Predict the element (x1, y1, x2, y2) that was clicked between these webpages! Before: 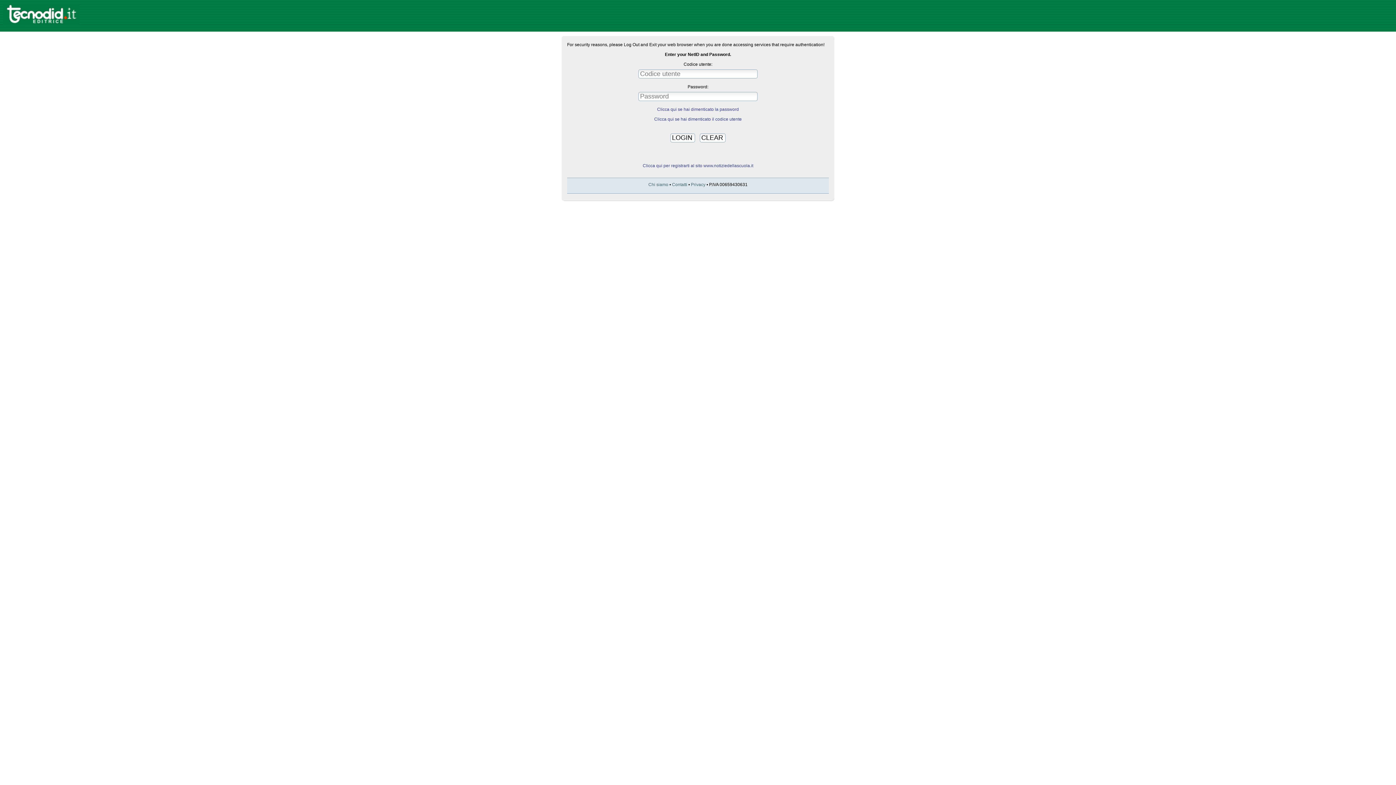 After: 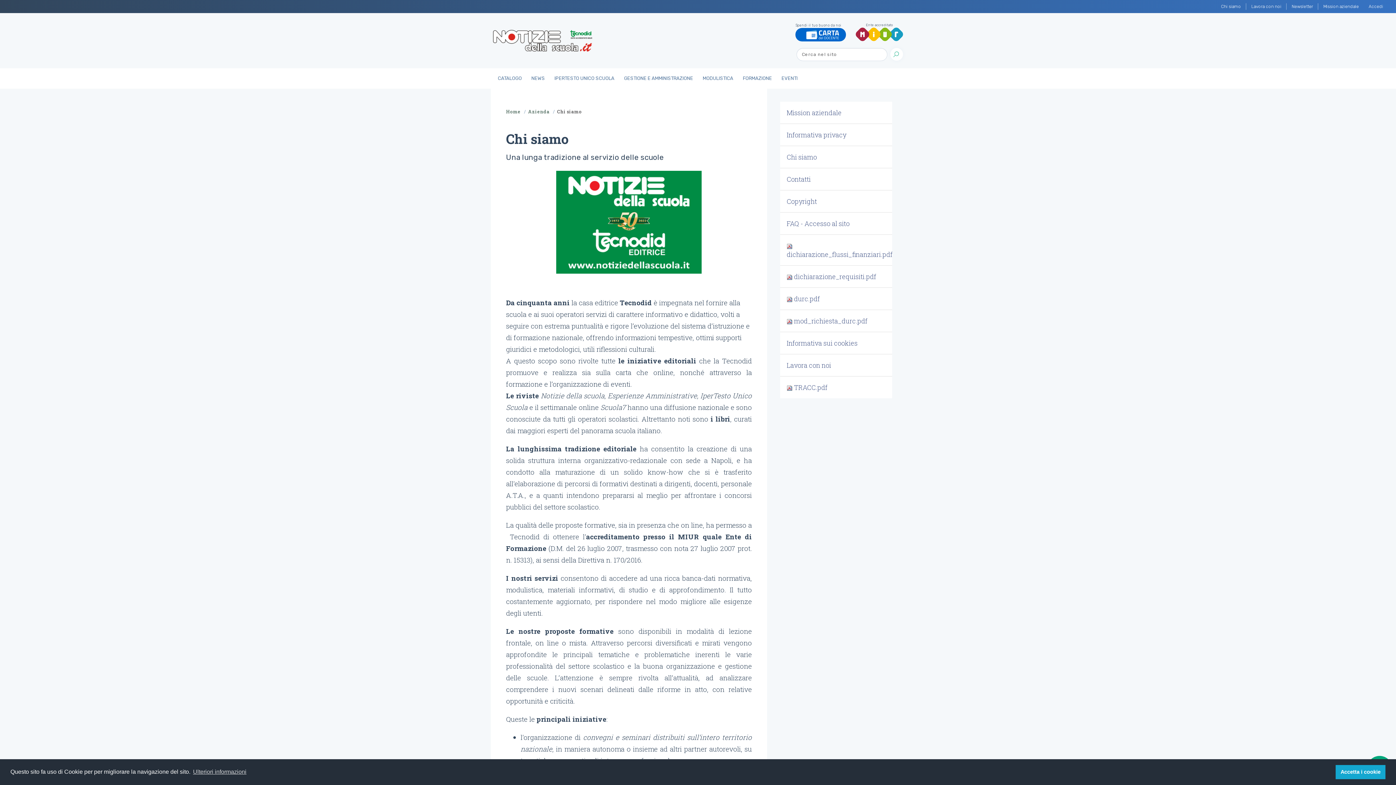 Action: label: Chi siamo bbox: (648, 182, 668, 187)